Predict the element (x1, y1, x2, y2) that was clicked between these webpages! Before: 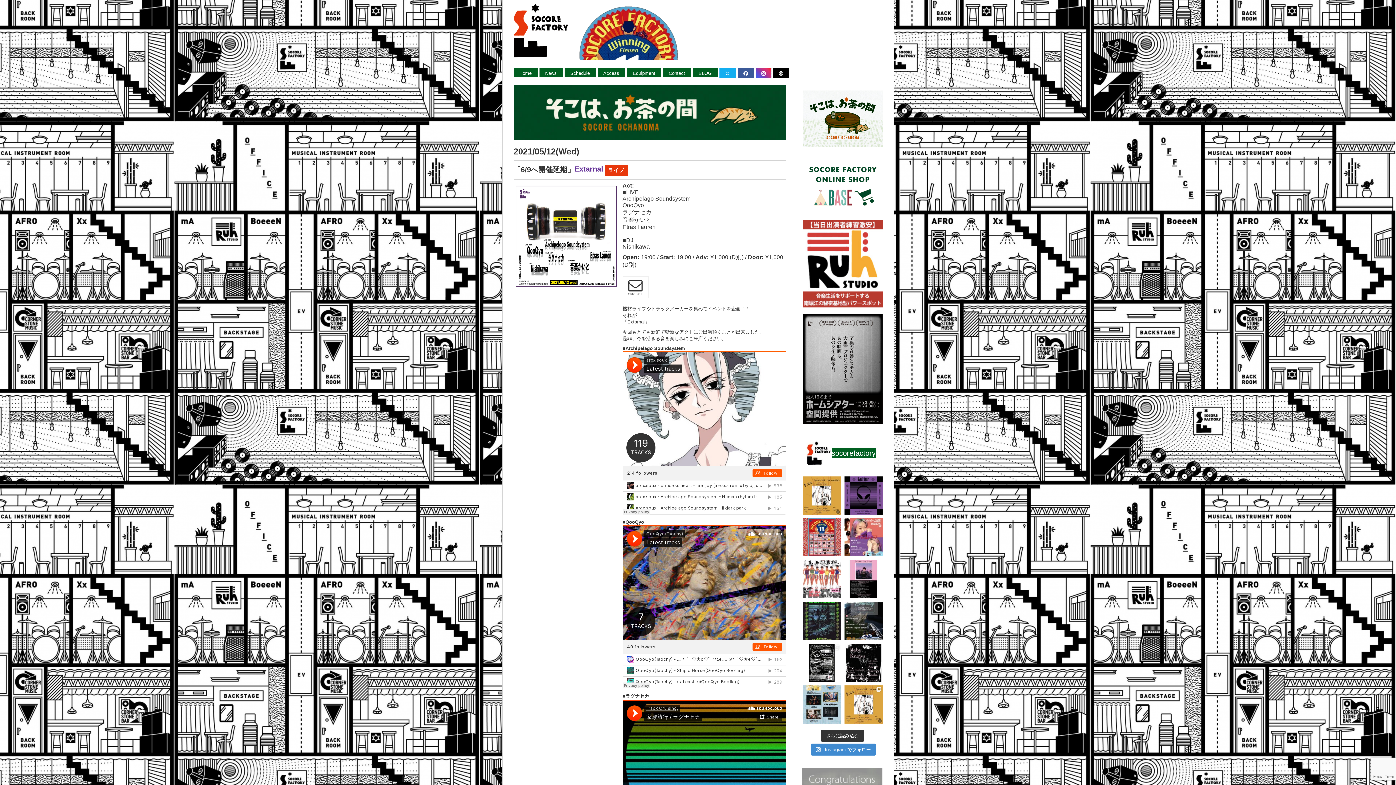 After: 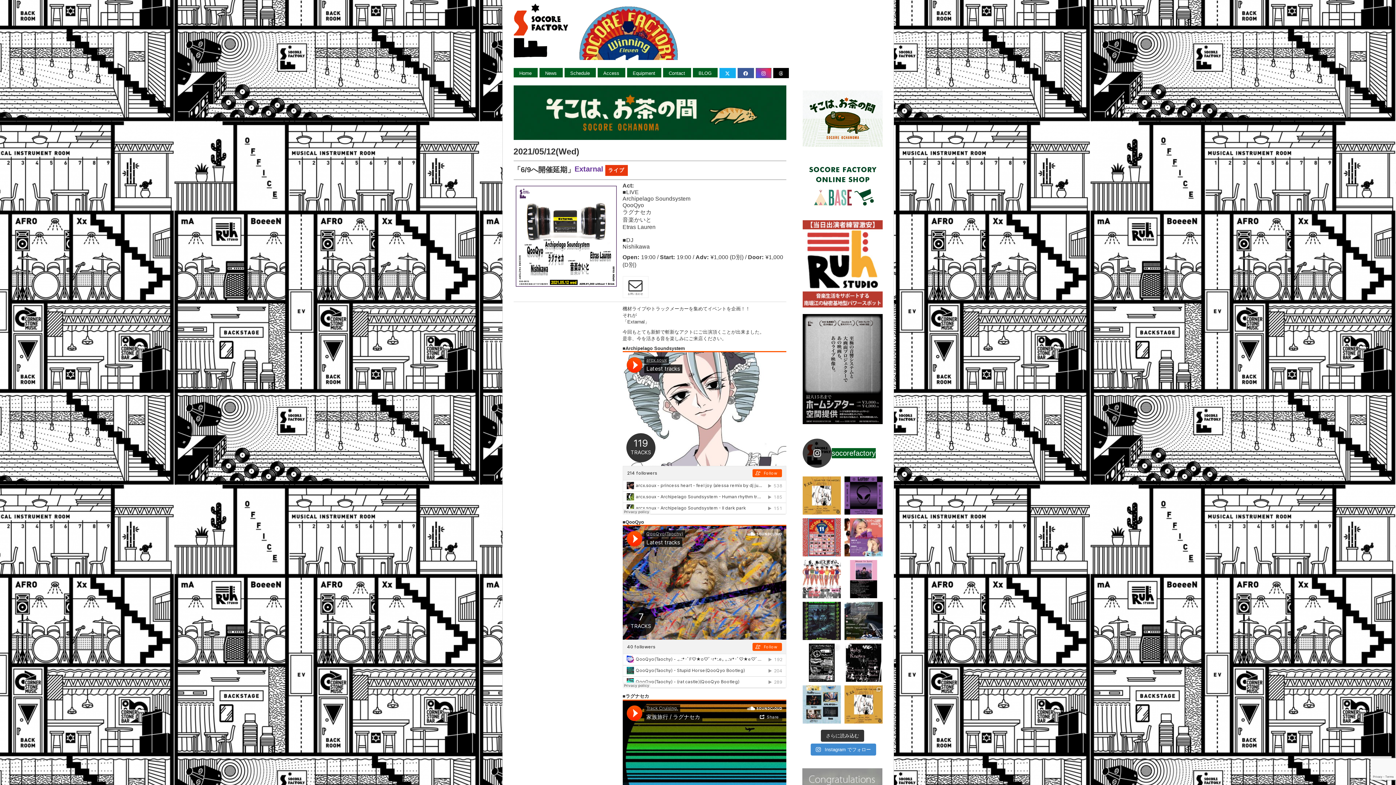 Action: bbox: (802, 439, 882, 468) label: socorefactory